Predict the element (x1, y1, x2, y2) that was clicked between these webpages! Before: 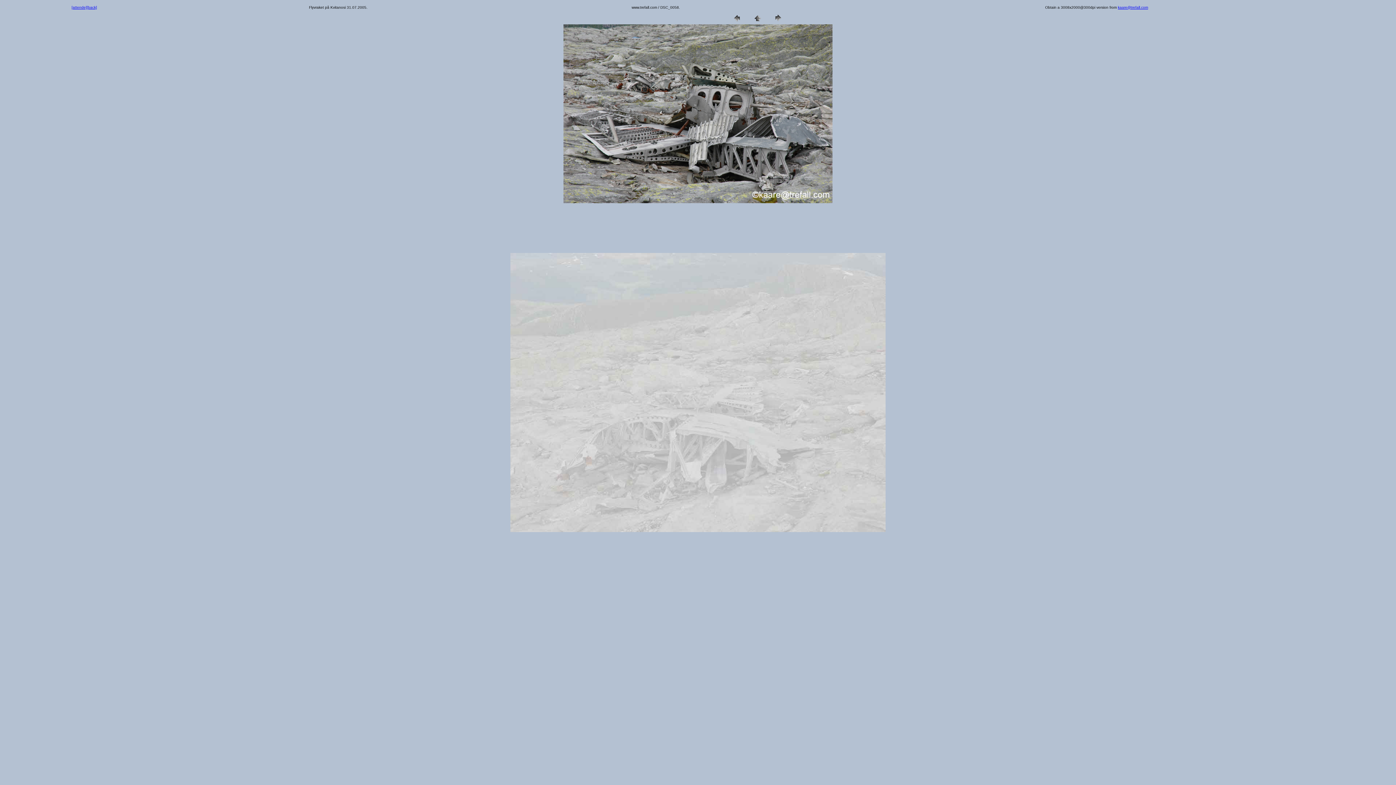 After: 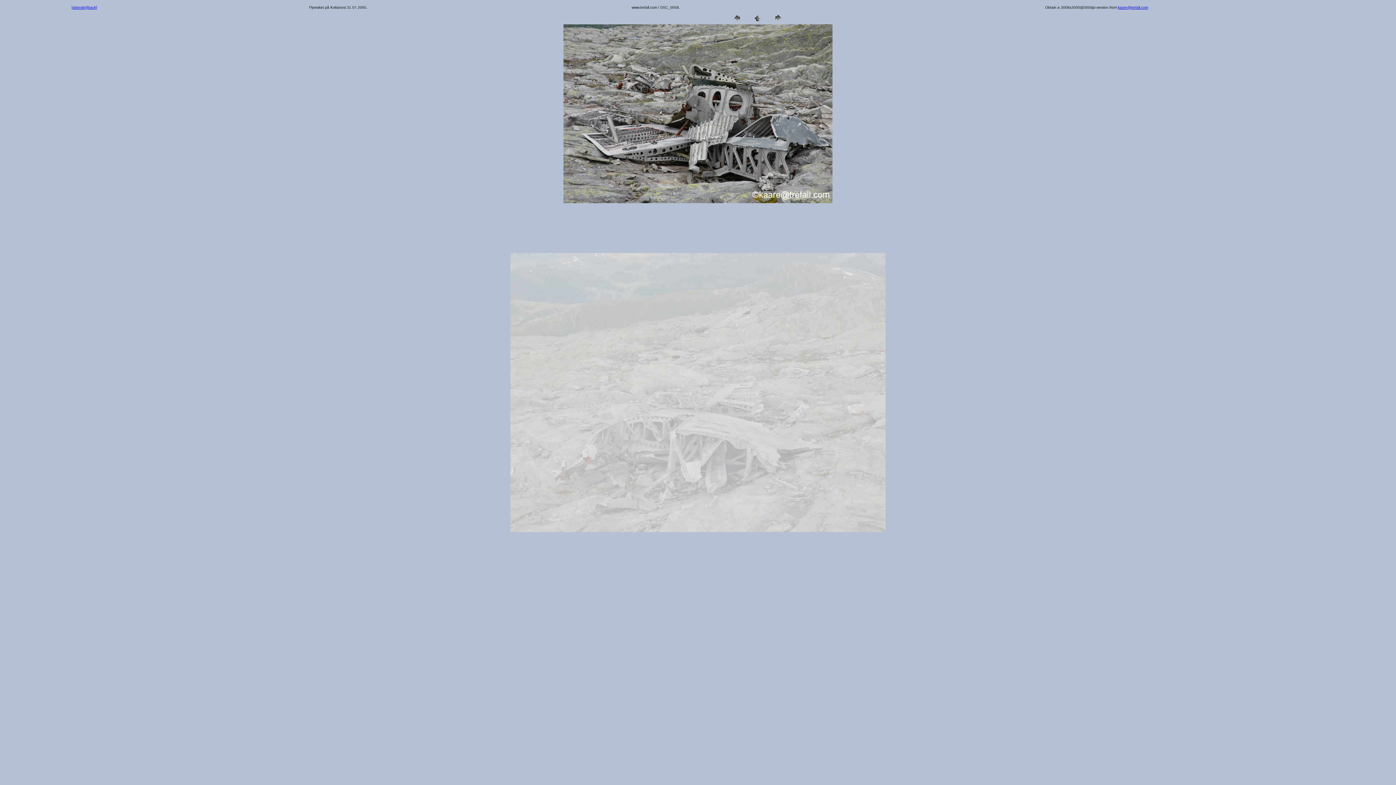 Action: label: kaare@trefall.com bbox: (1118, 5, 1148, 9)